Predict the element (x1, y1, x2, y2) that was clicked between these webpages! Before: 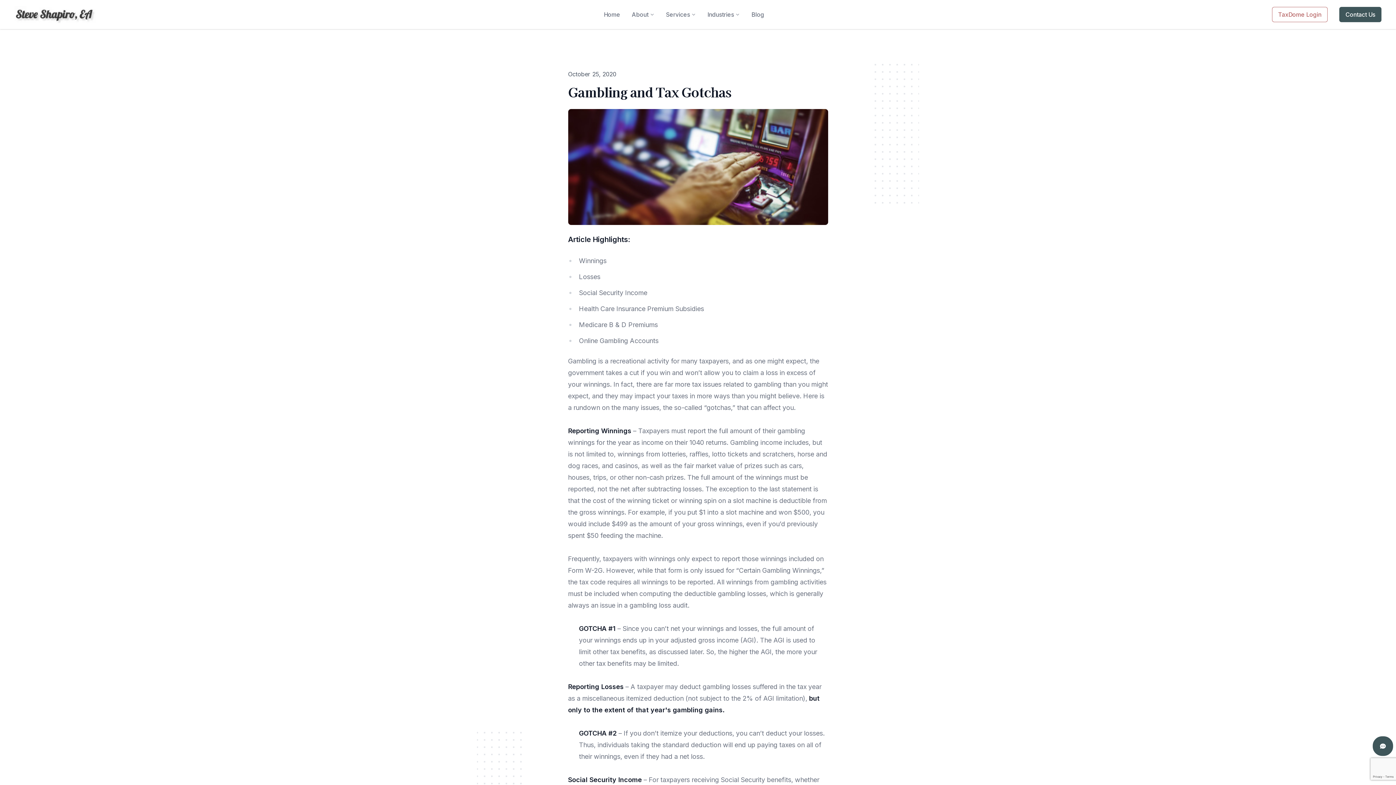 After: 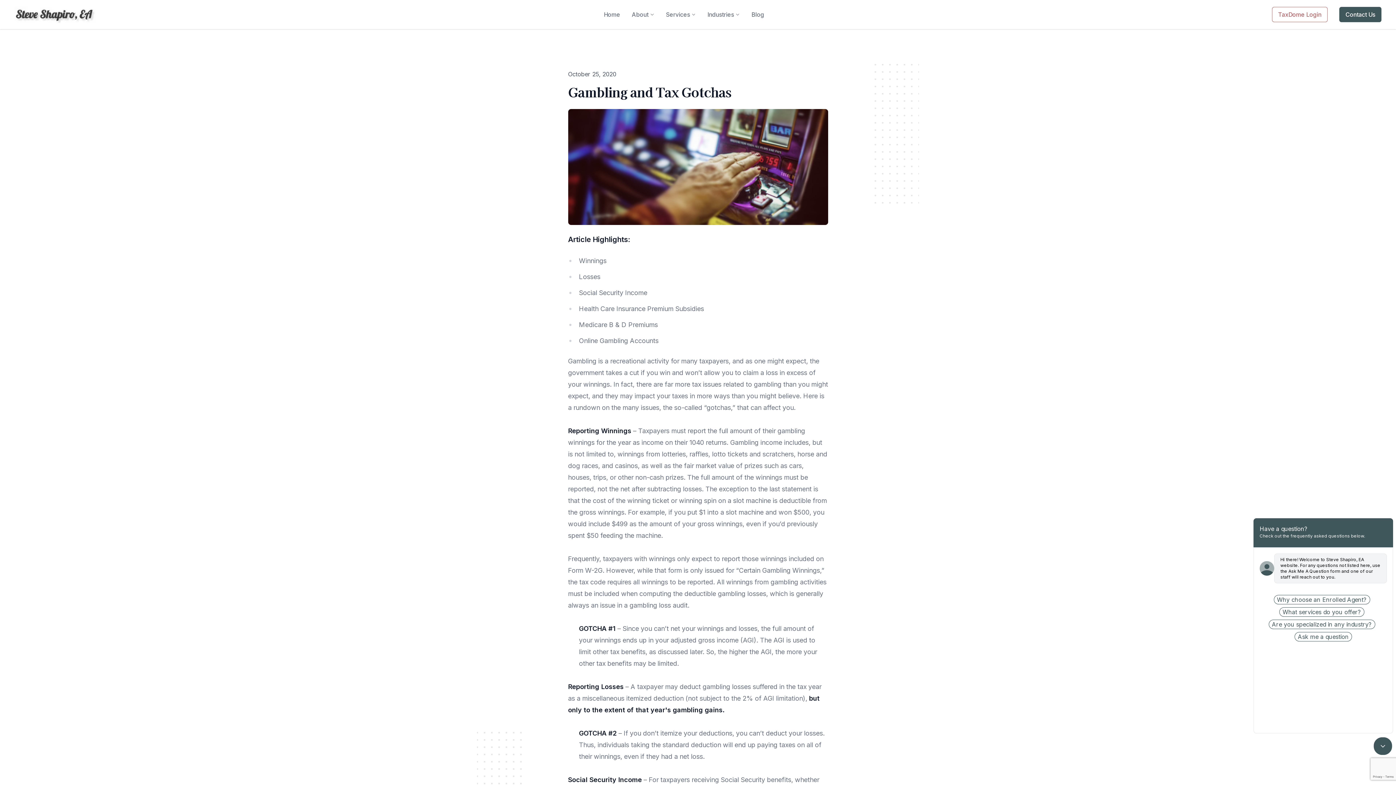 Action: bbox: (1373, 736, 1393, 756)